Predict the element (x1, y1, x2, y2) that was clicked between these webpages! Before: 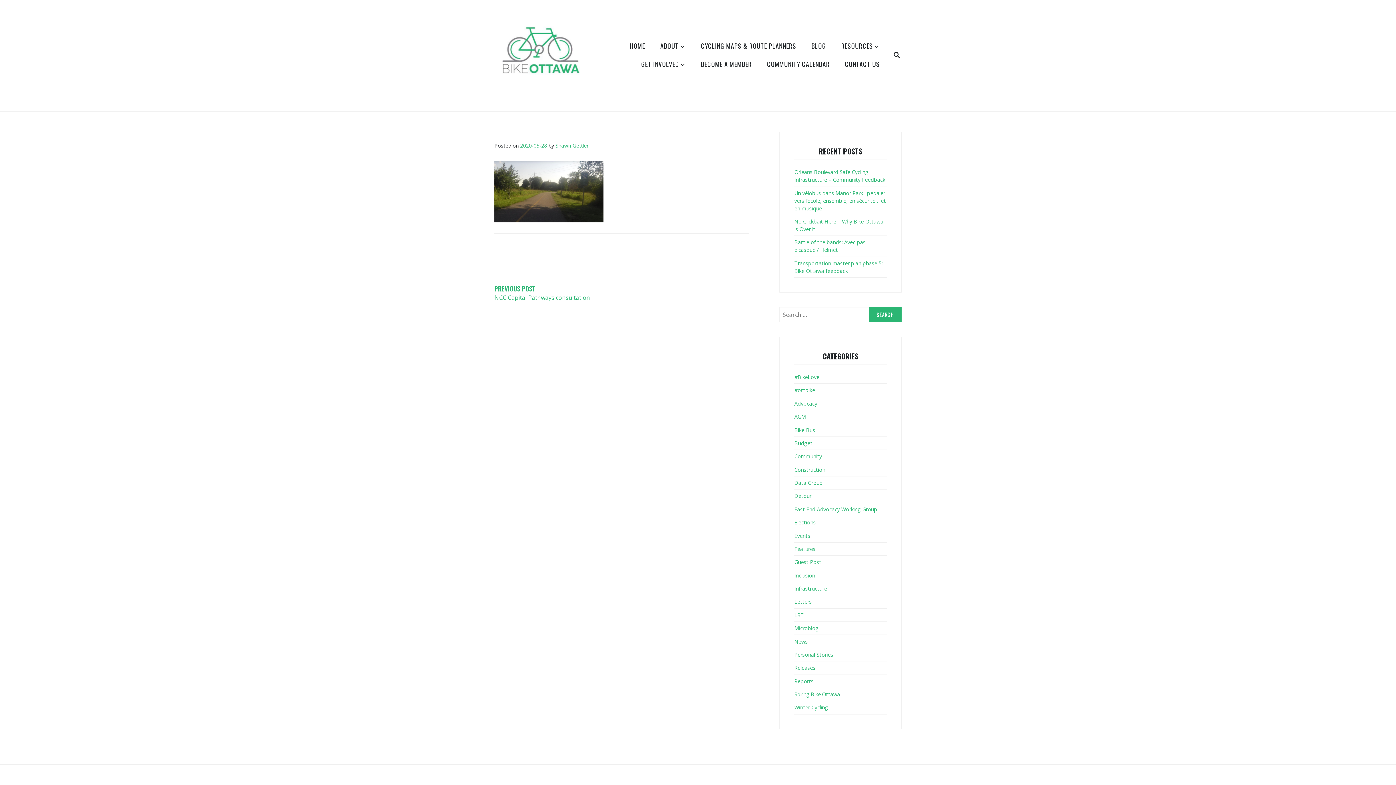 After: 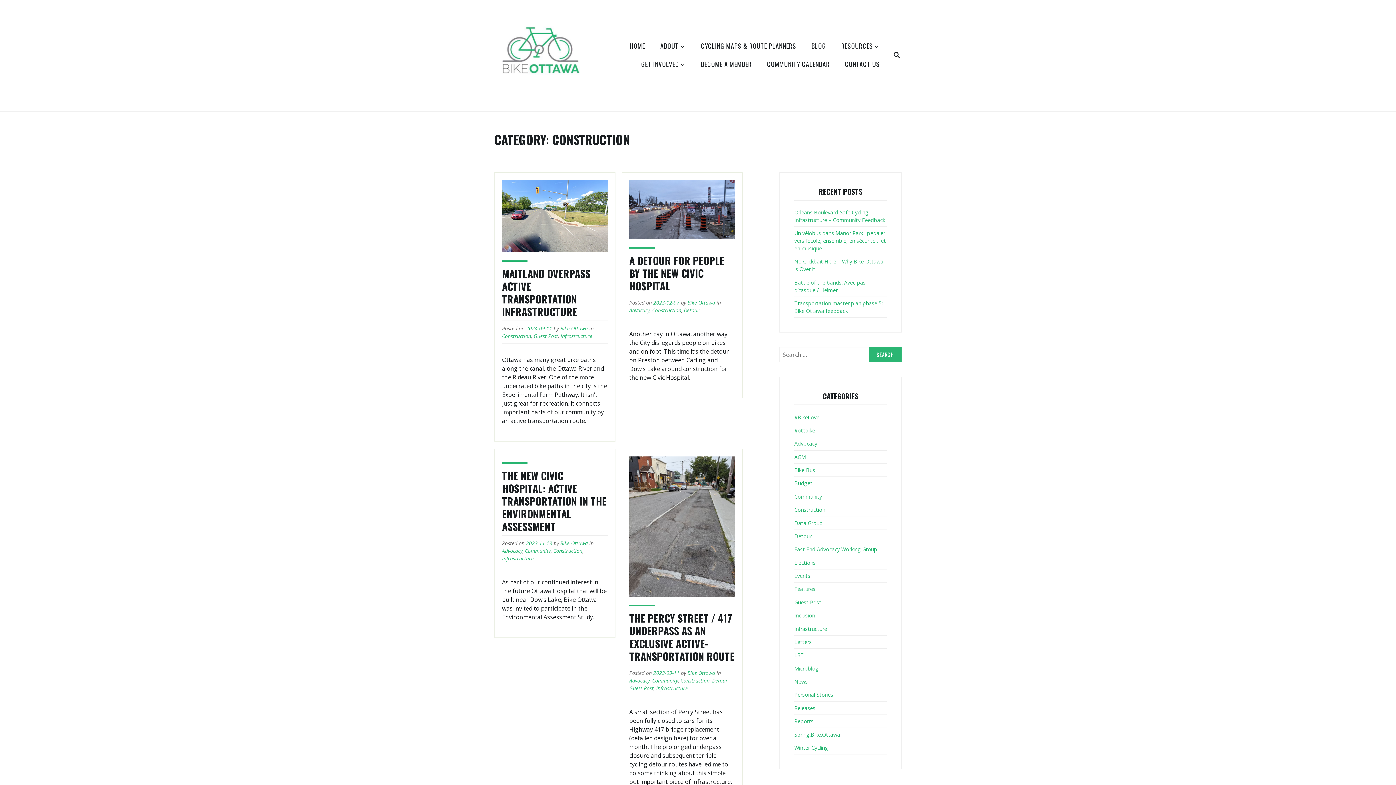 Action: bbox: (794, 466, 825, 474) label: Construction